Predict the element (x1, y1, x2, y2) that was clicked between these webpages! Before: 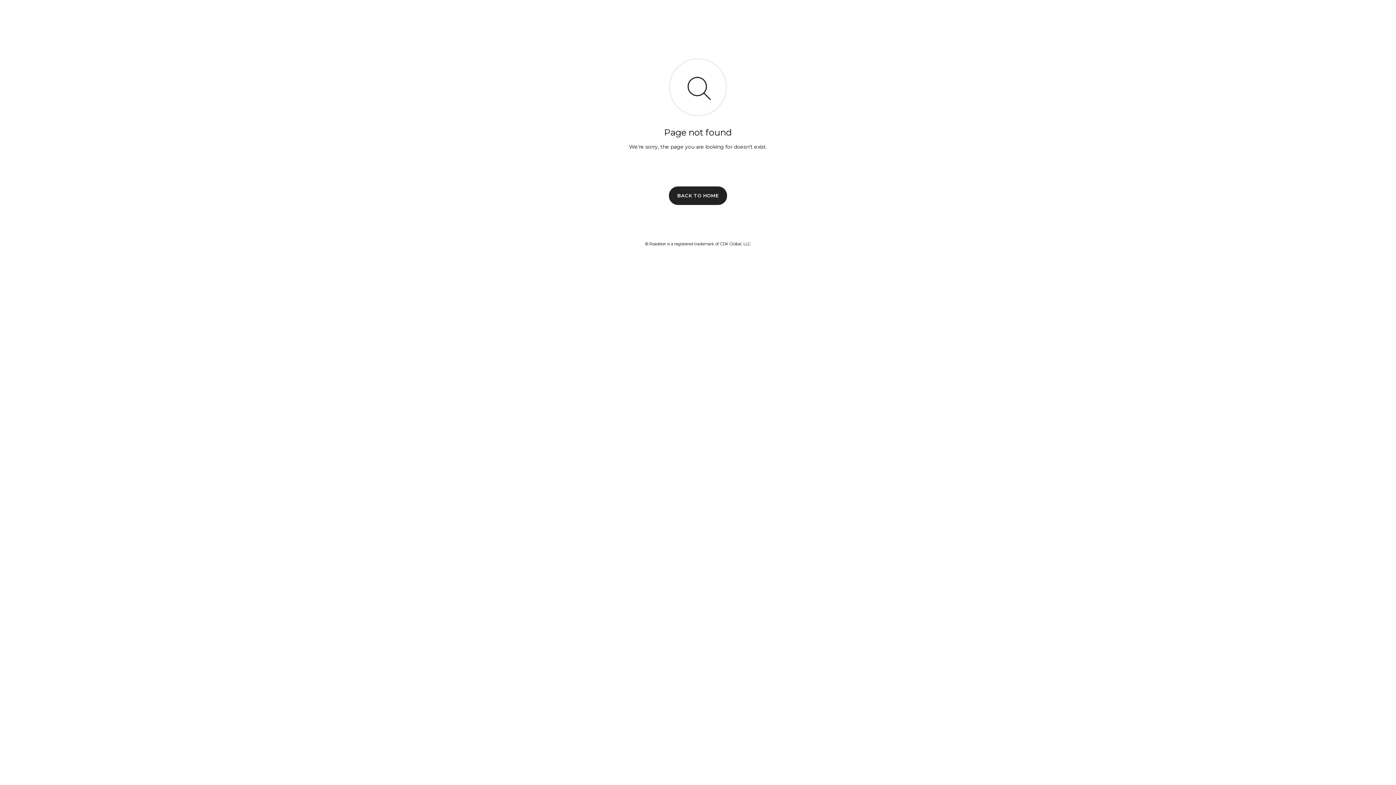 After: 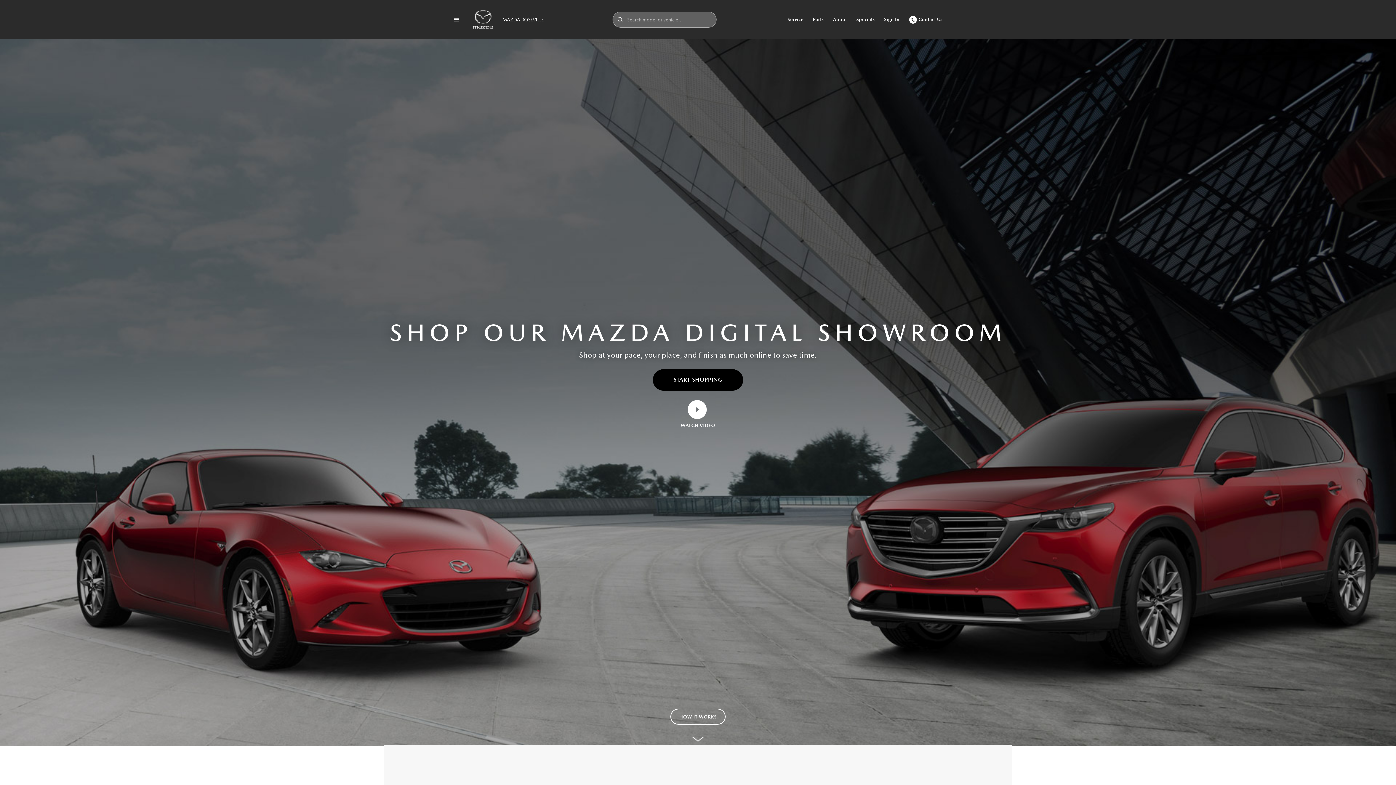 Action: bbox: (669, 186, 727, 204) label: BACK TO HOME